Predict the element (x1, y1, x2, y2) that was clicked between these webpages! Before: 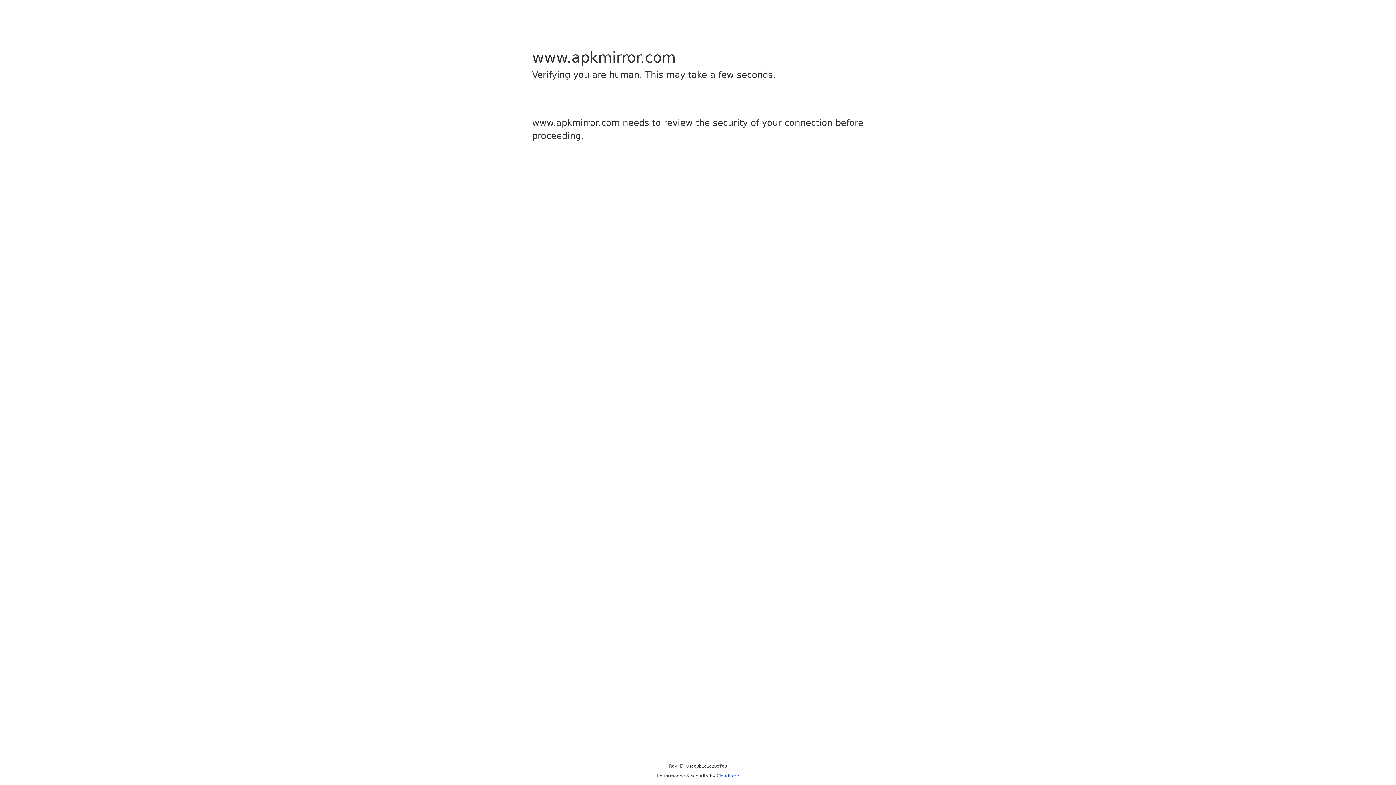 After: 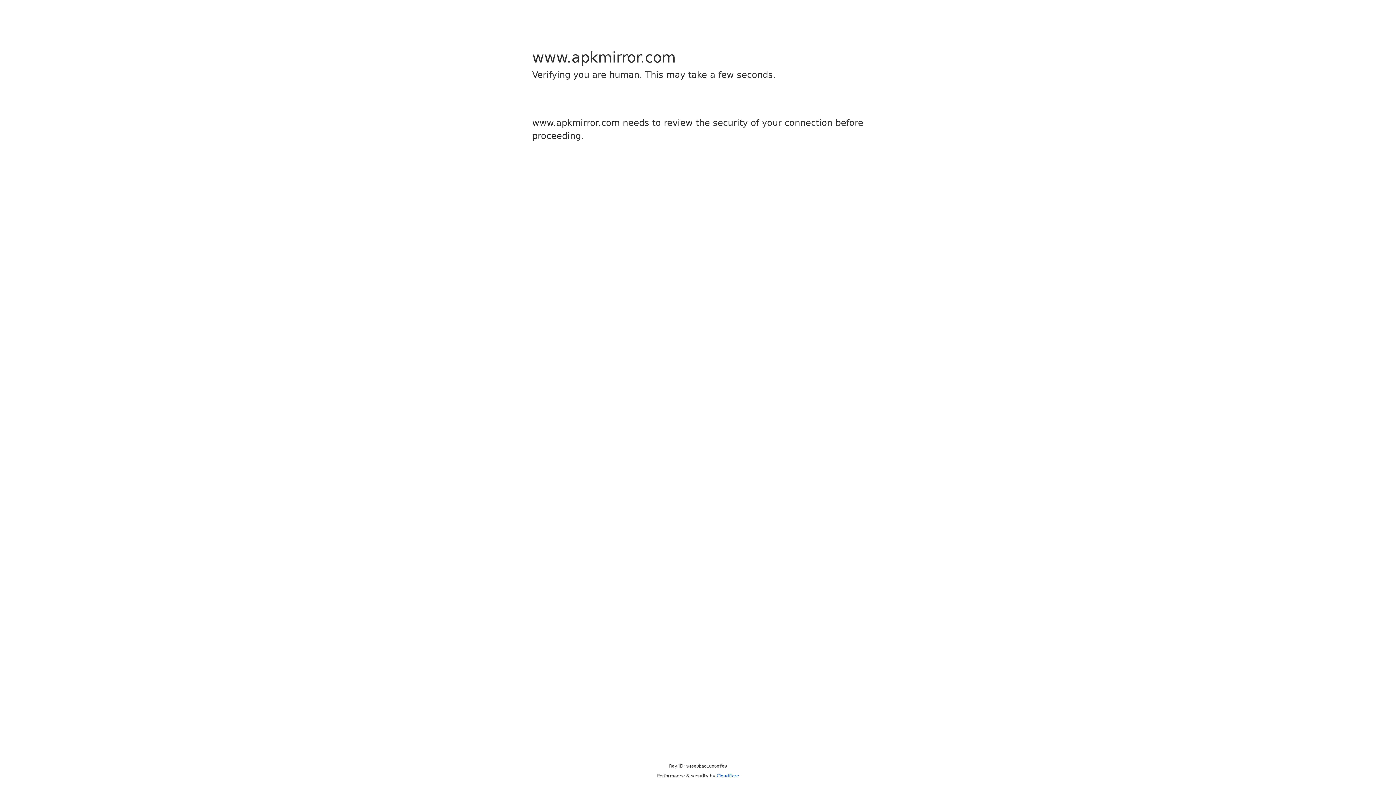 Action: label: Cloudflare bbox: (716, 773, 739, 778)